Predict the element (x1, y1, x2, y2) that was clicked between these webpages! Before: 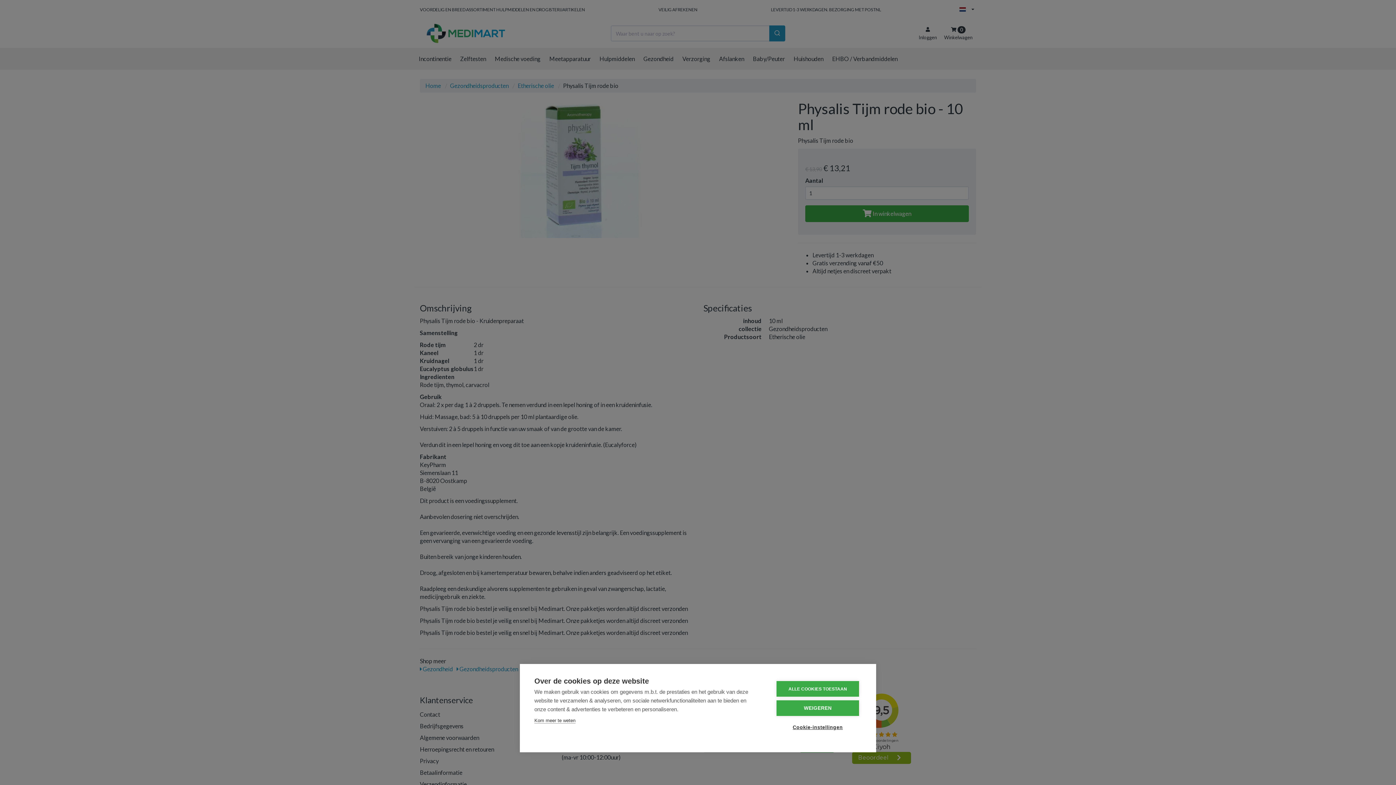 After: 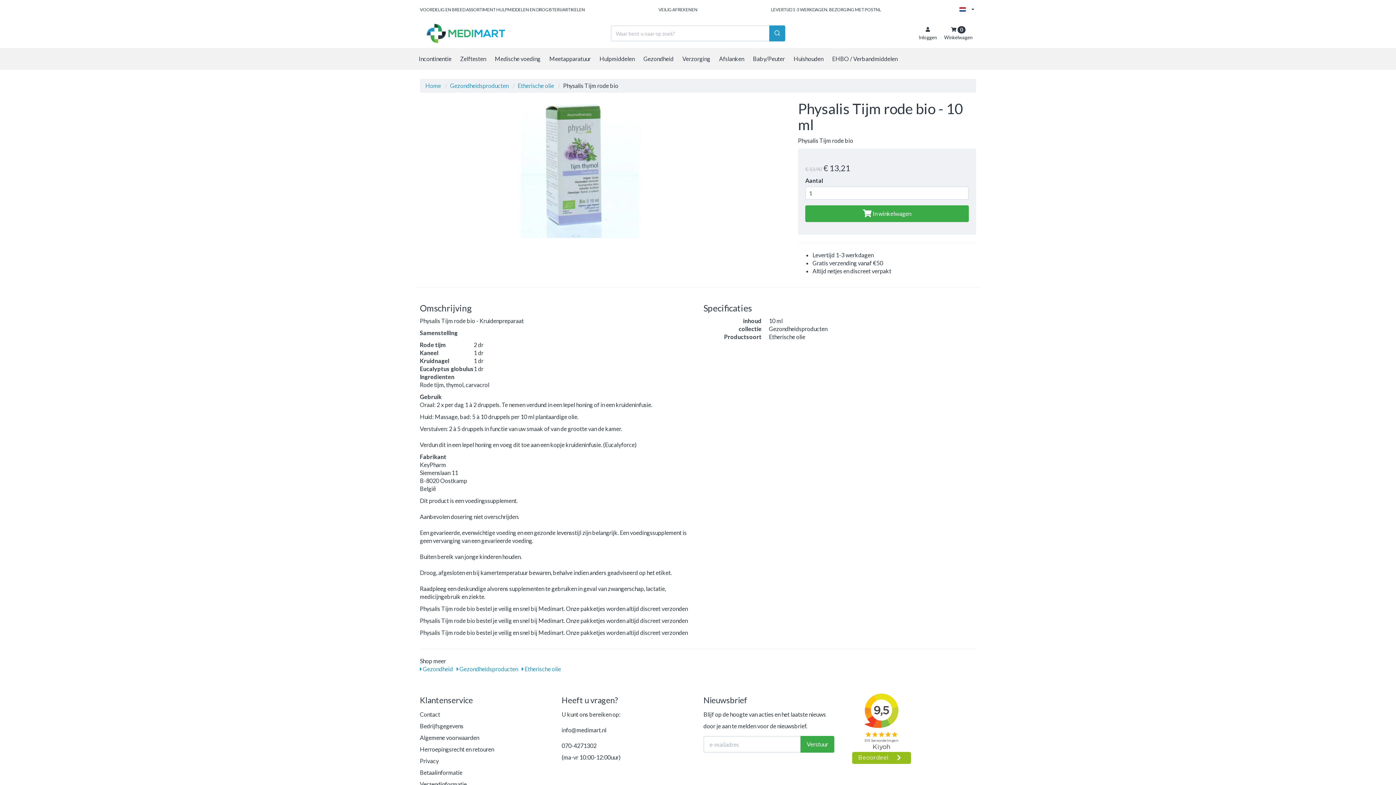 Action: bbox: (776, 700, 859, 716) label: WEIGEREN